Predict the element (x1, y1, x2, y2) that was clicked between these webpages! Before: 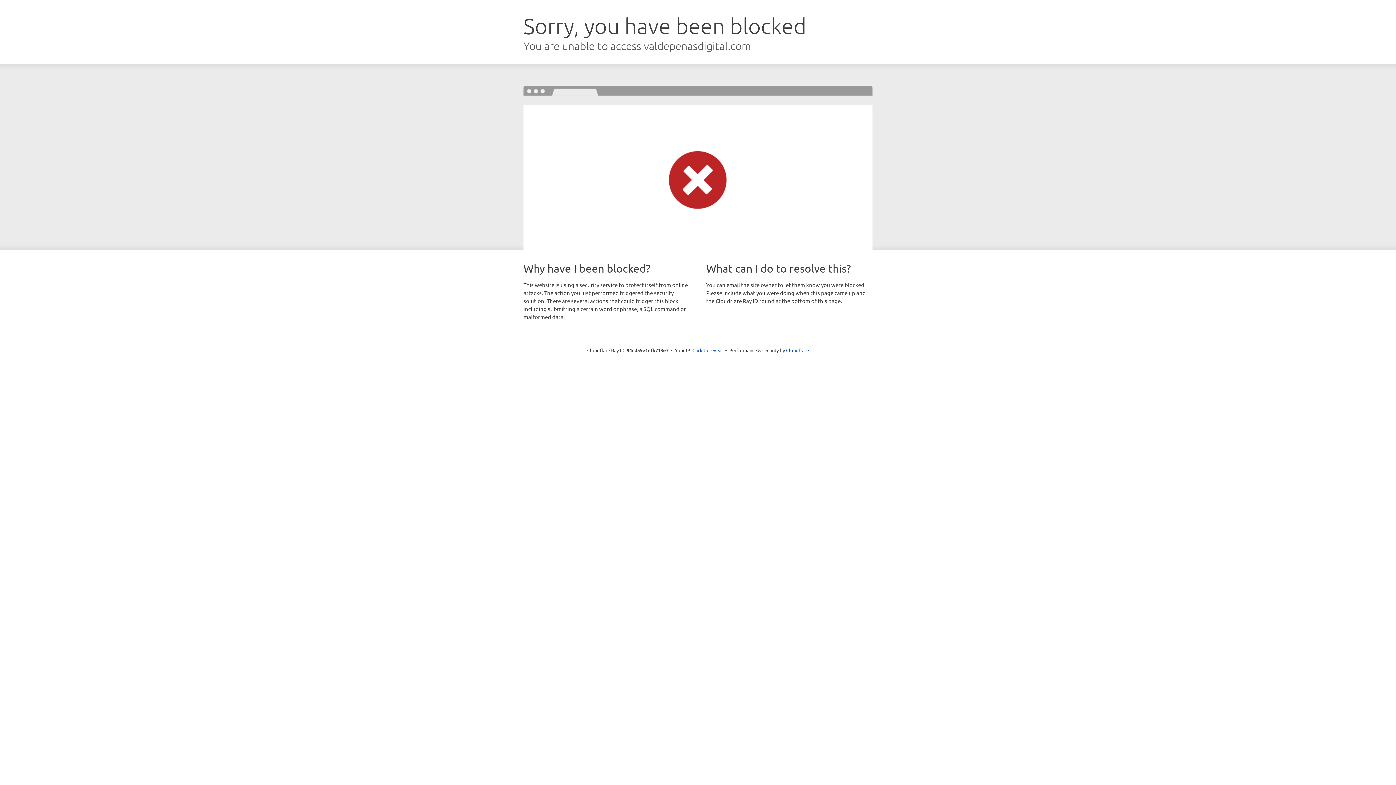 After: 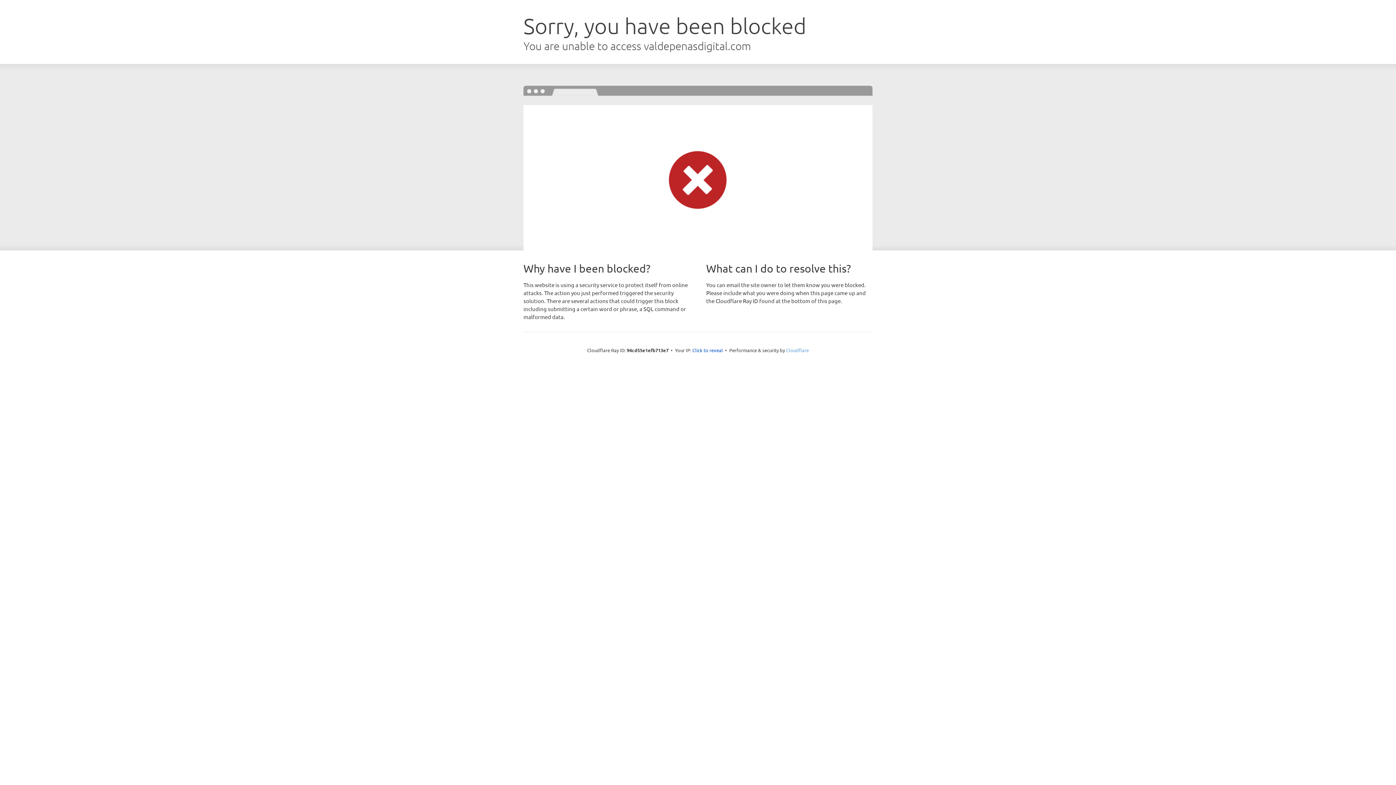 Action: label: Cloudflare bbox: (786, 347, 809, 353)